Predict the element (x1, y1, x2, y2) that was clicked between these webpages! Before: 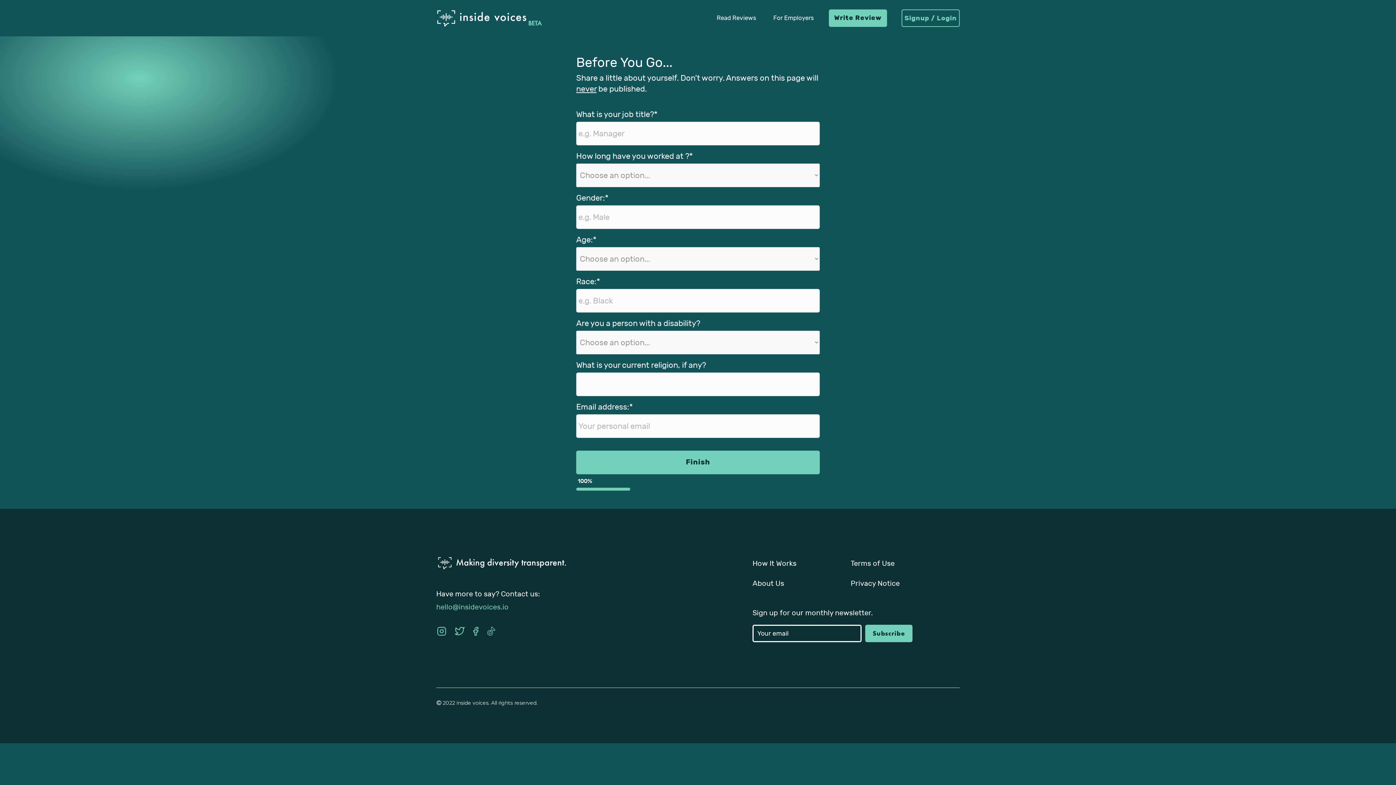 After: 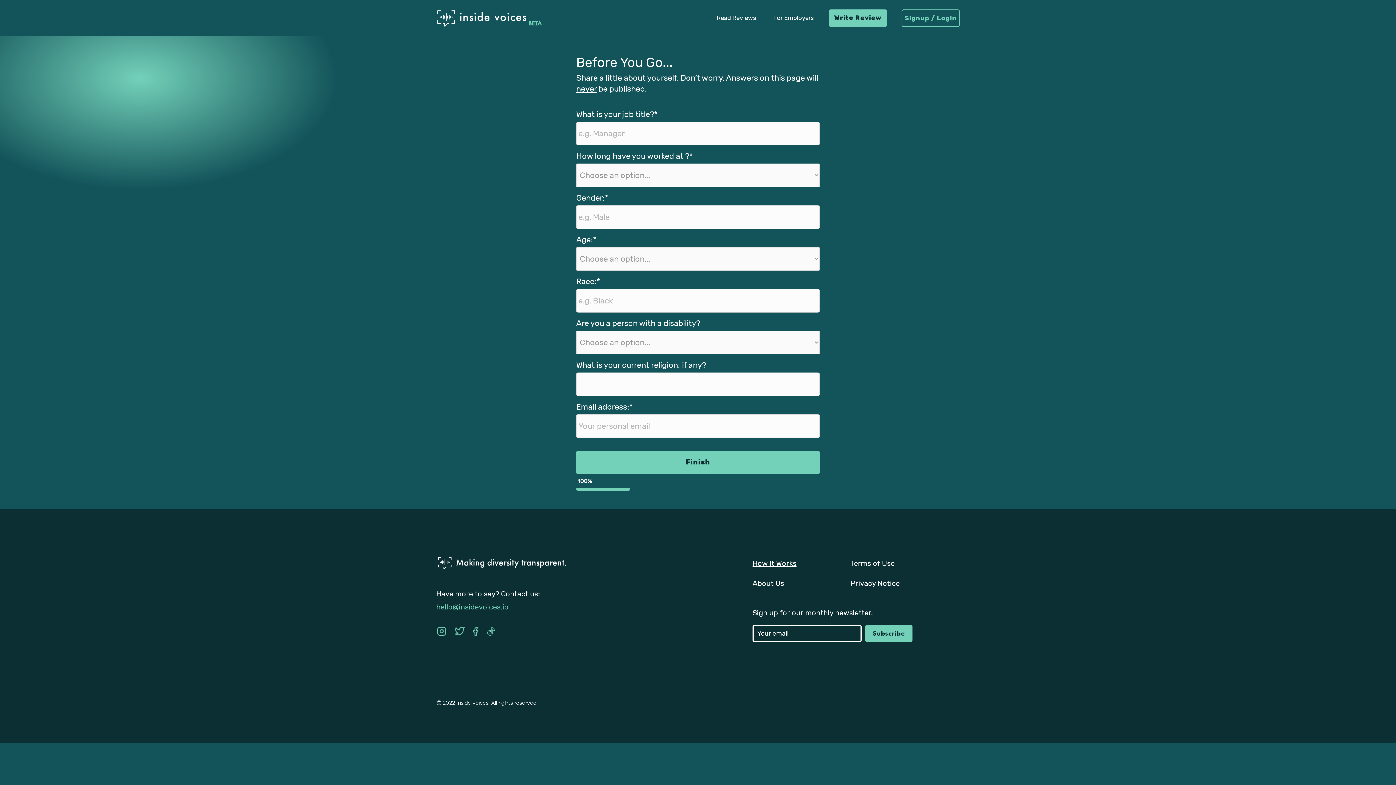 Action: label: How It Works bbox: (752, 554, 810, 574)